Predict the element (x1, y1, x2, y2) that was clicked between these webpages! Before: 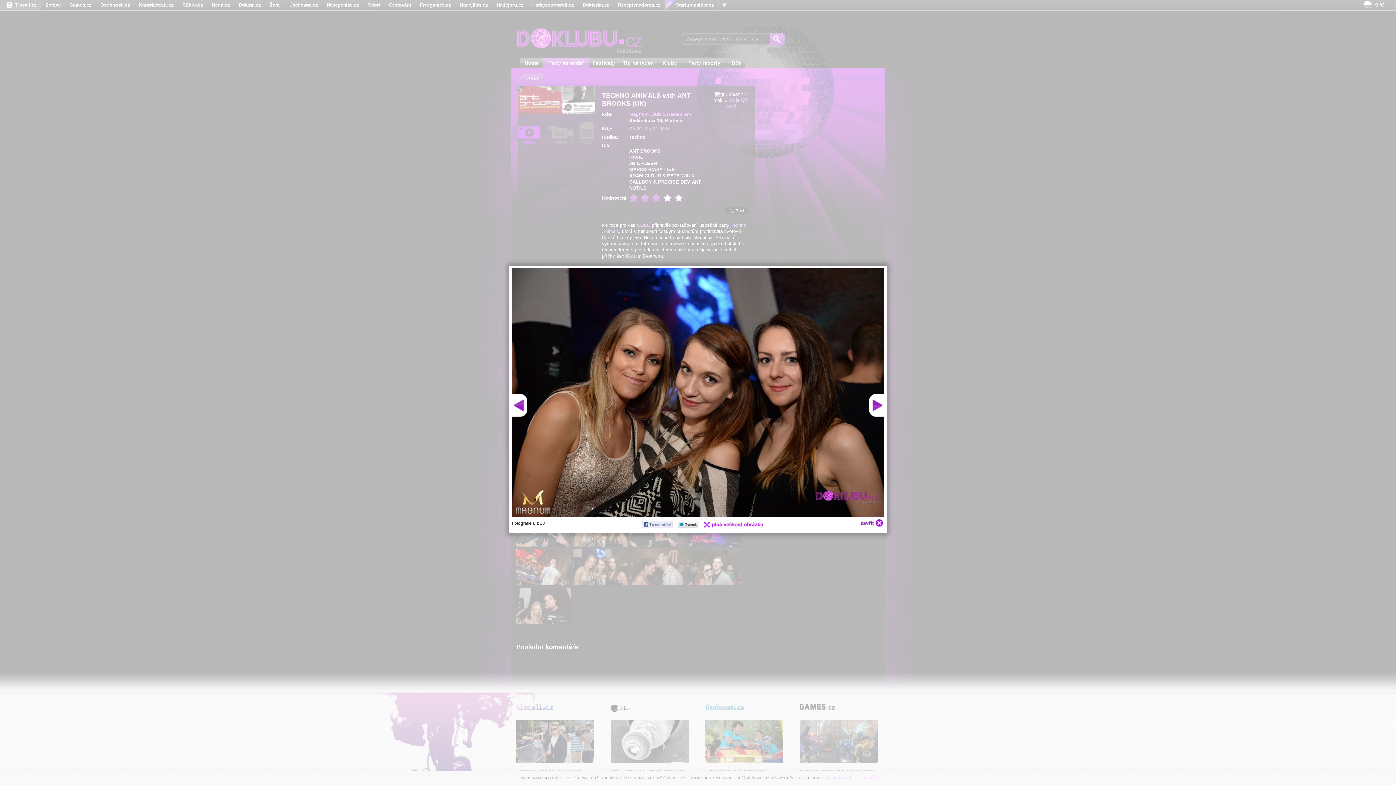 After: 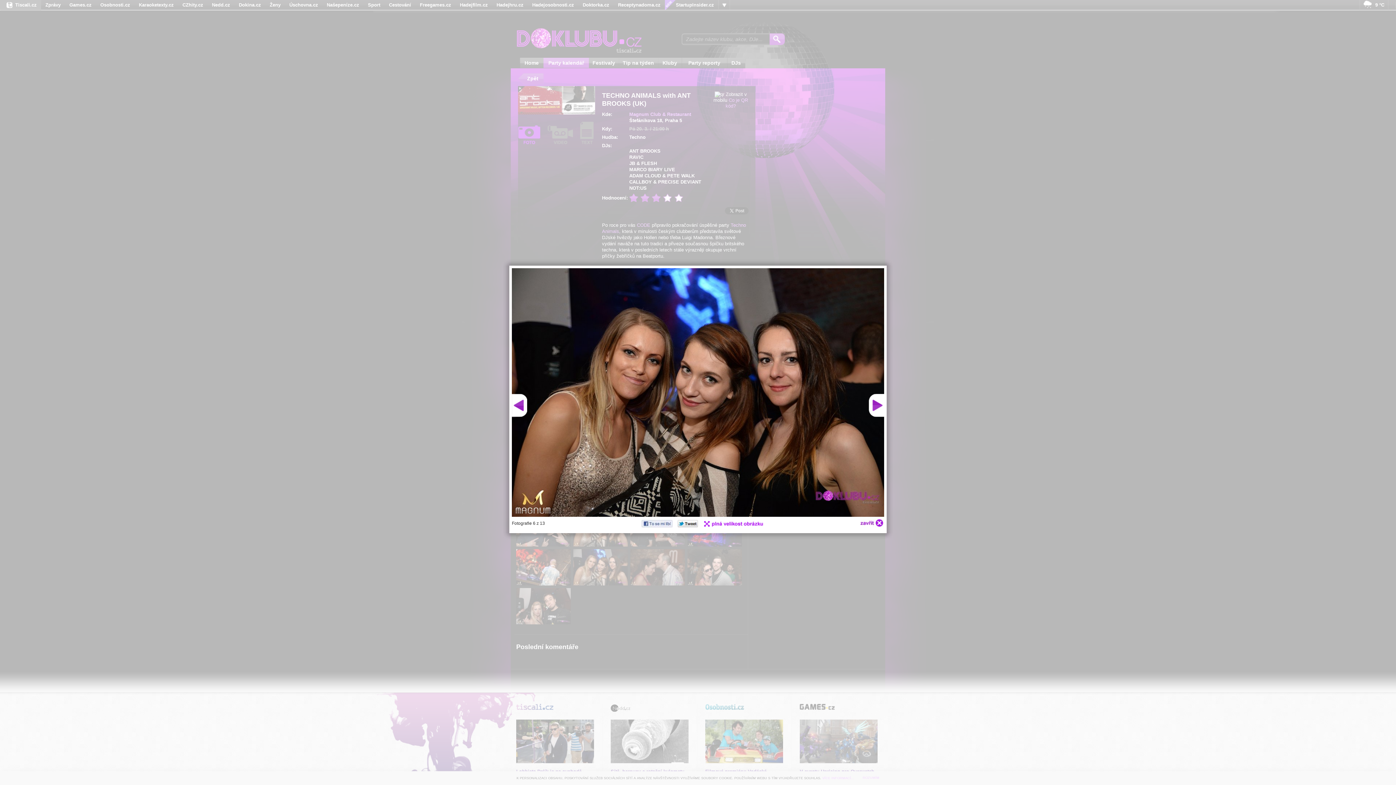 Action: bbox: (677, 525, 698, 530)